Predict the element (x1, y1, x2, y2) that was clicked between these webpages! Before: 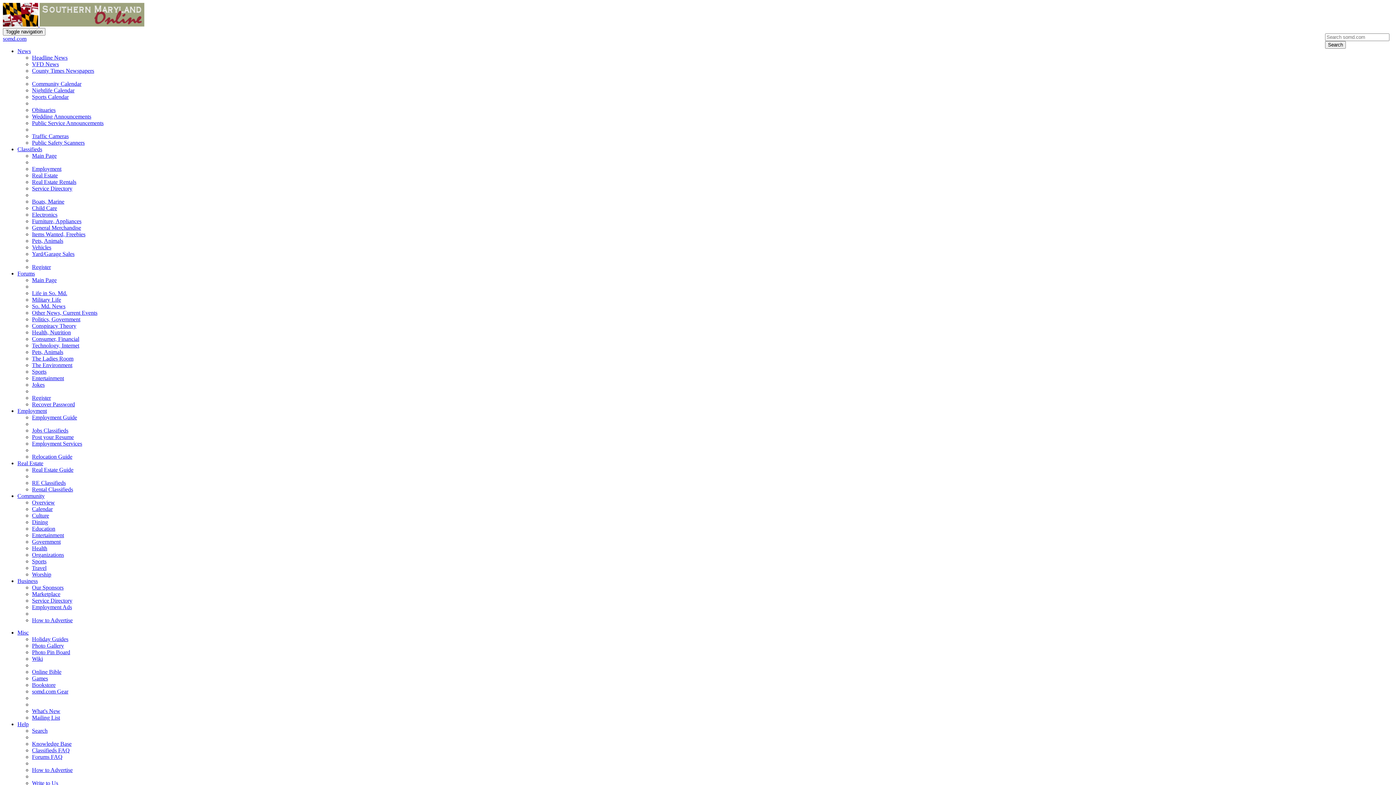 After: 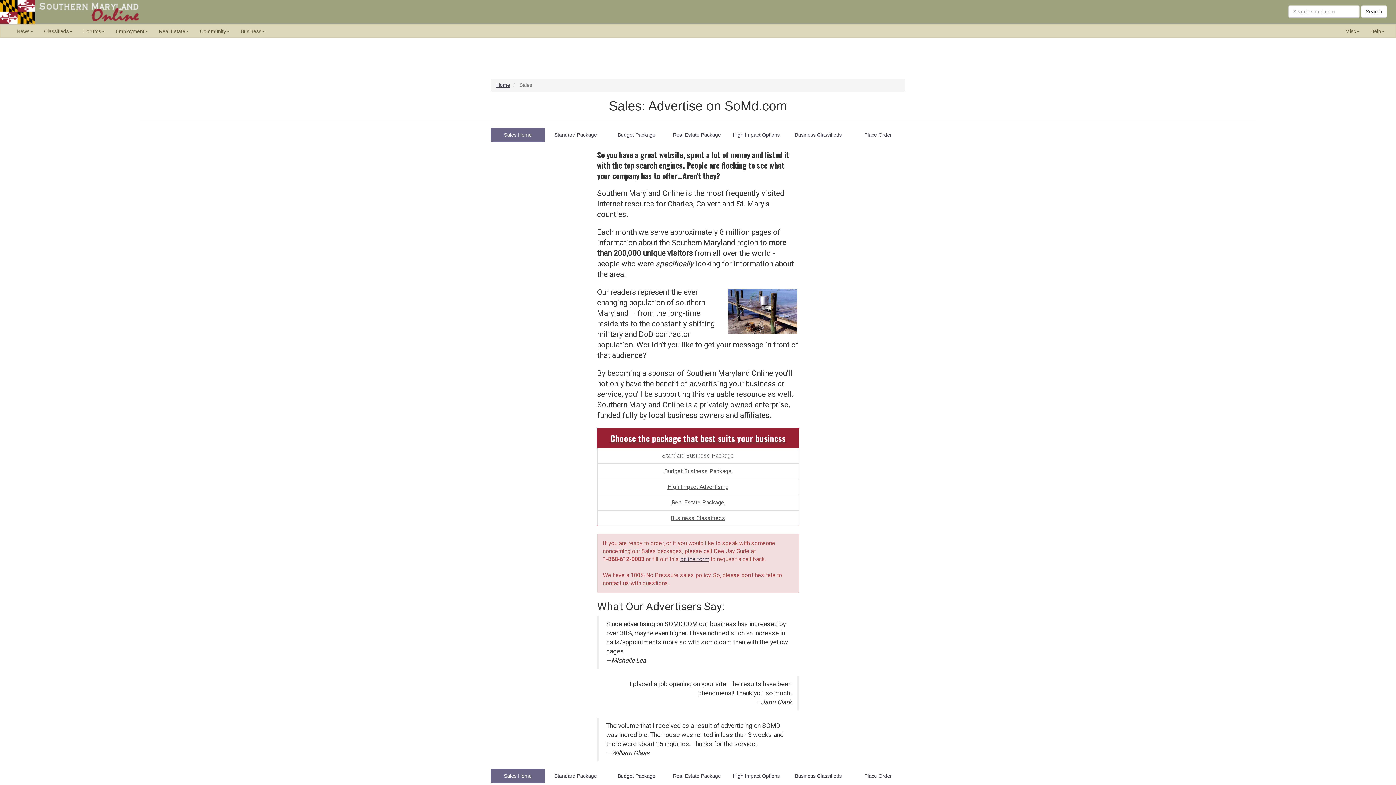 Action: bbox: (32, 767, 72, 773) label: How to Advertise